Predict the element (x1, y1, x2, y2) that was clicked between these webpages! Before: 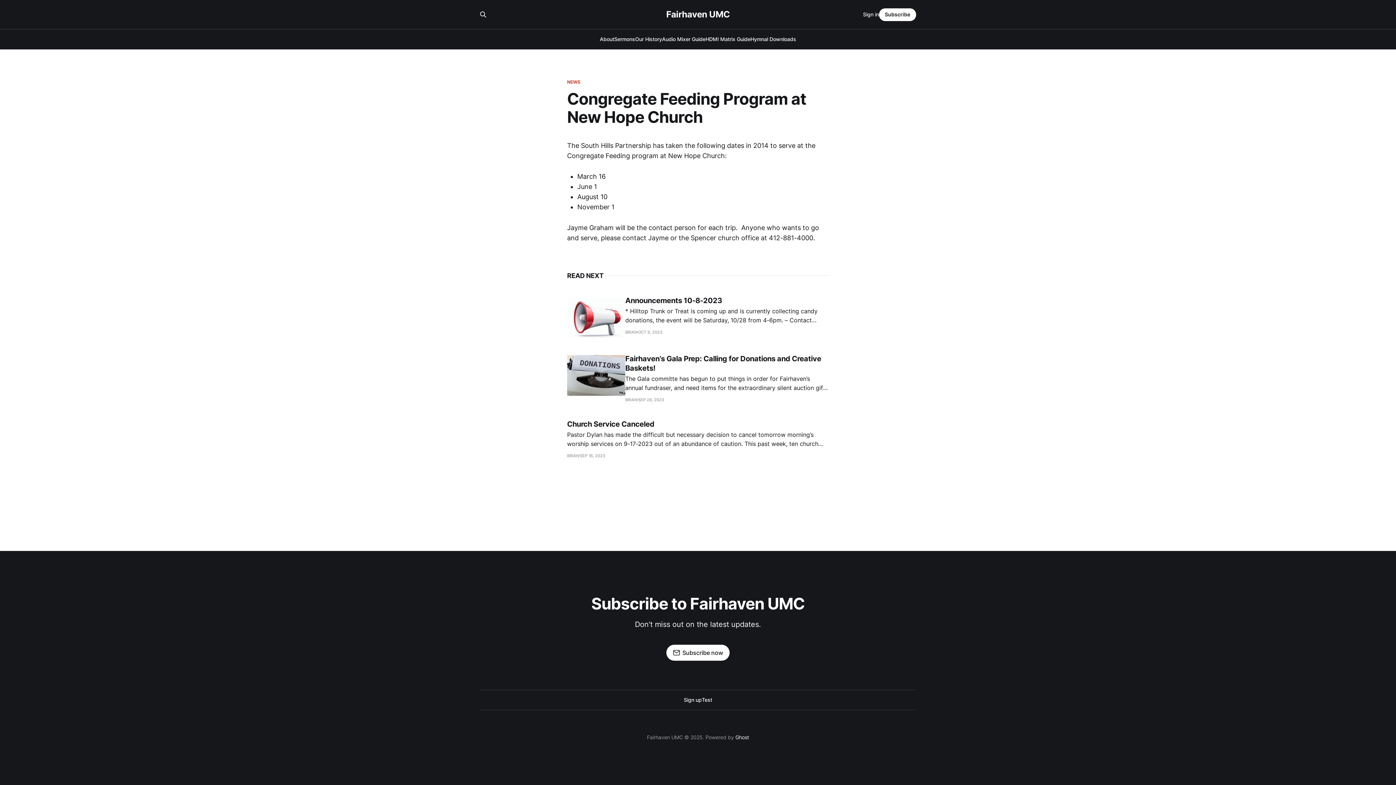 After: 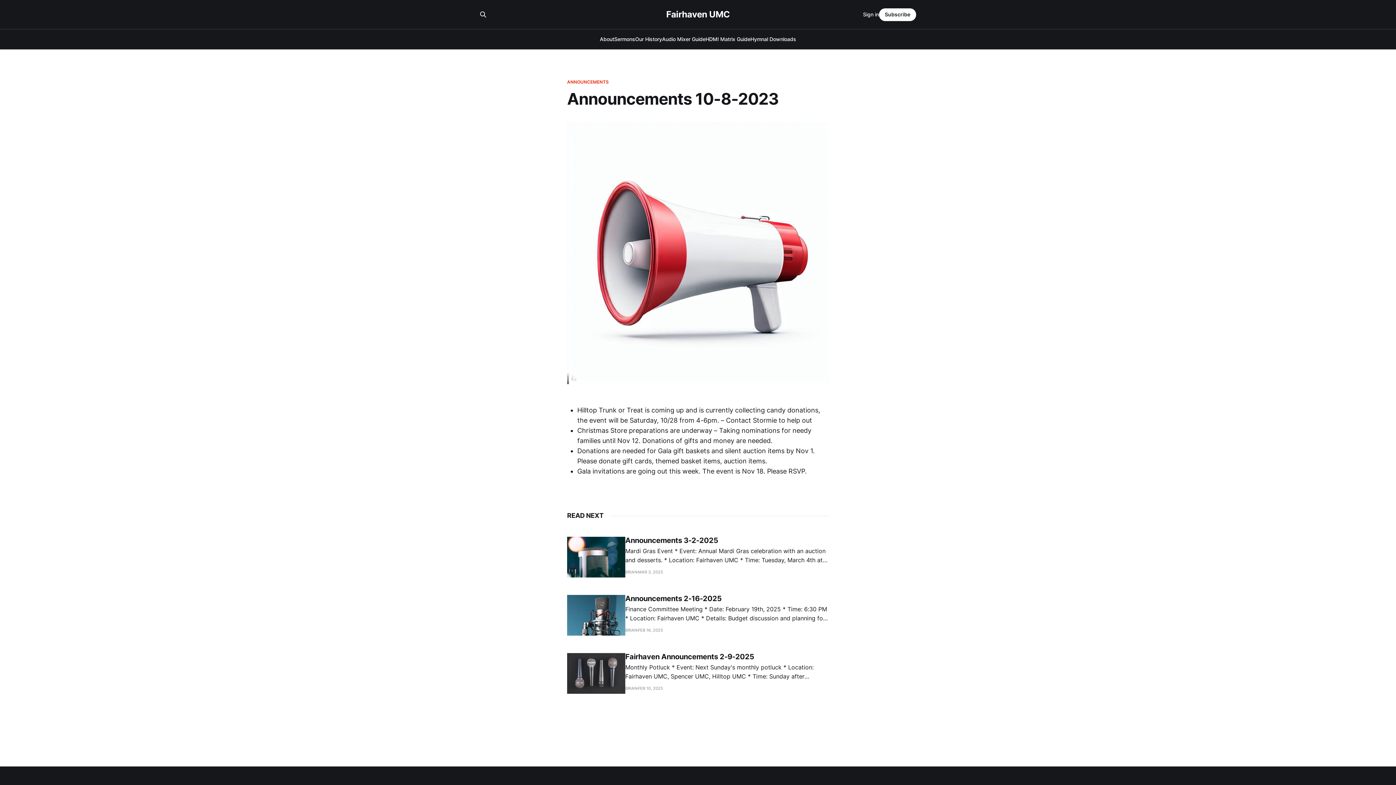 Action: bbox: (567, 296, 829, 337) label: Announcements 10-8-2023
* Hilltop Trunk or Treat is coming up and is currently collecting candy donations, the event will be Saturday, 10/28 from 4-6pm. – Contact Stormie to help out * Christmas Store preparations are underway – Taking nominations for needy families until Nov 12. Donations of gifts and money are needed. * Donations are needed
BRIAN
OCT 9, 2023